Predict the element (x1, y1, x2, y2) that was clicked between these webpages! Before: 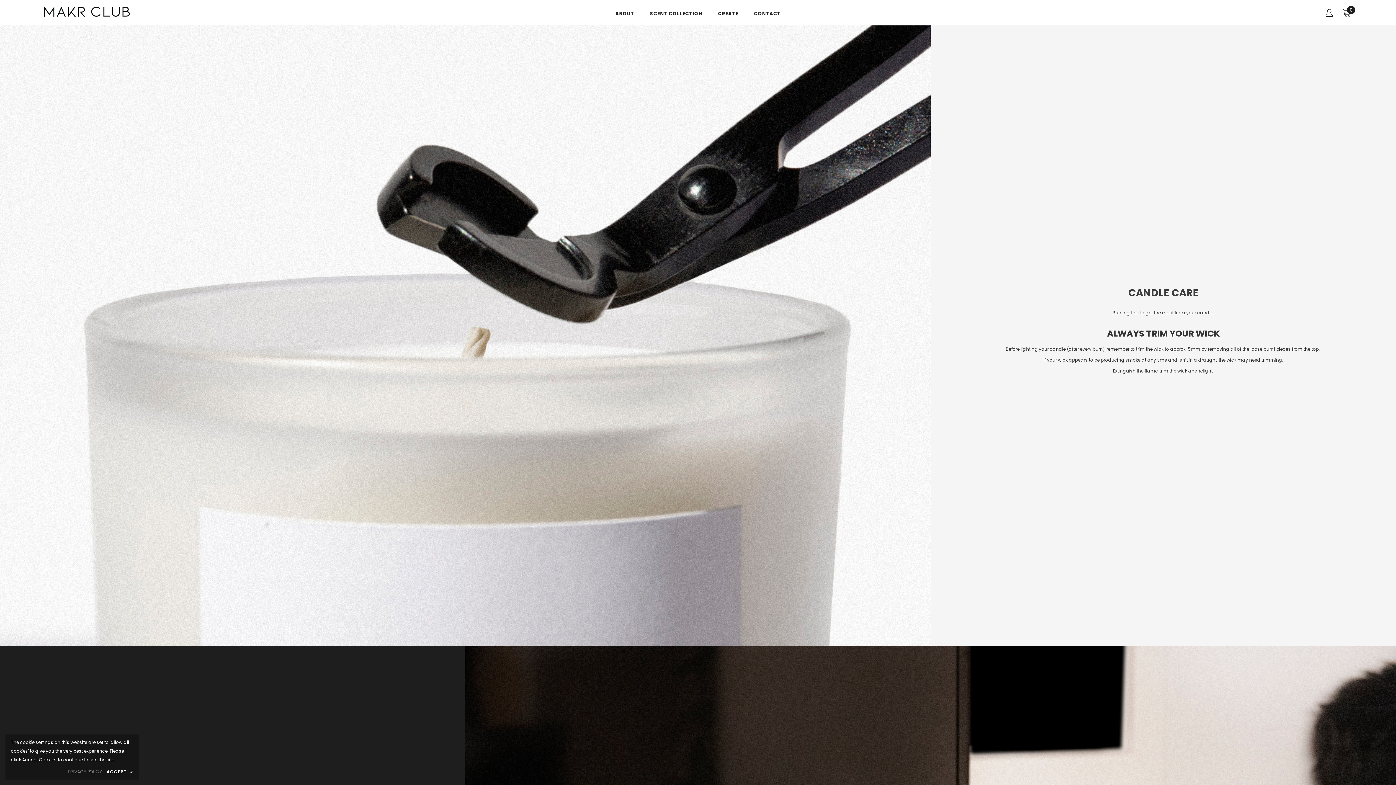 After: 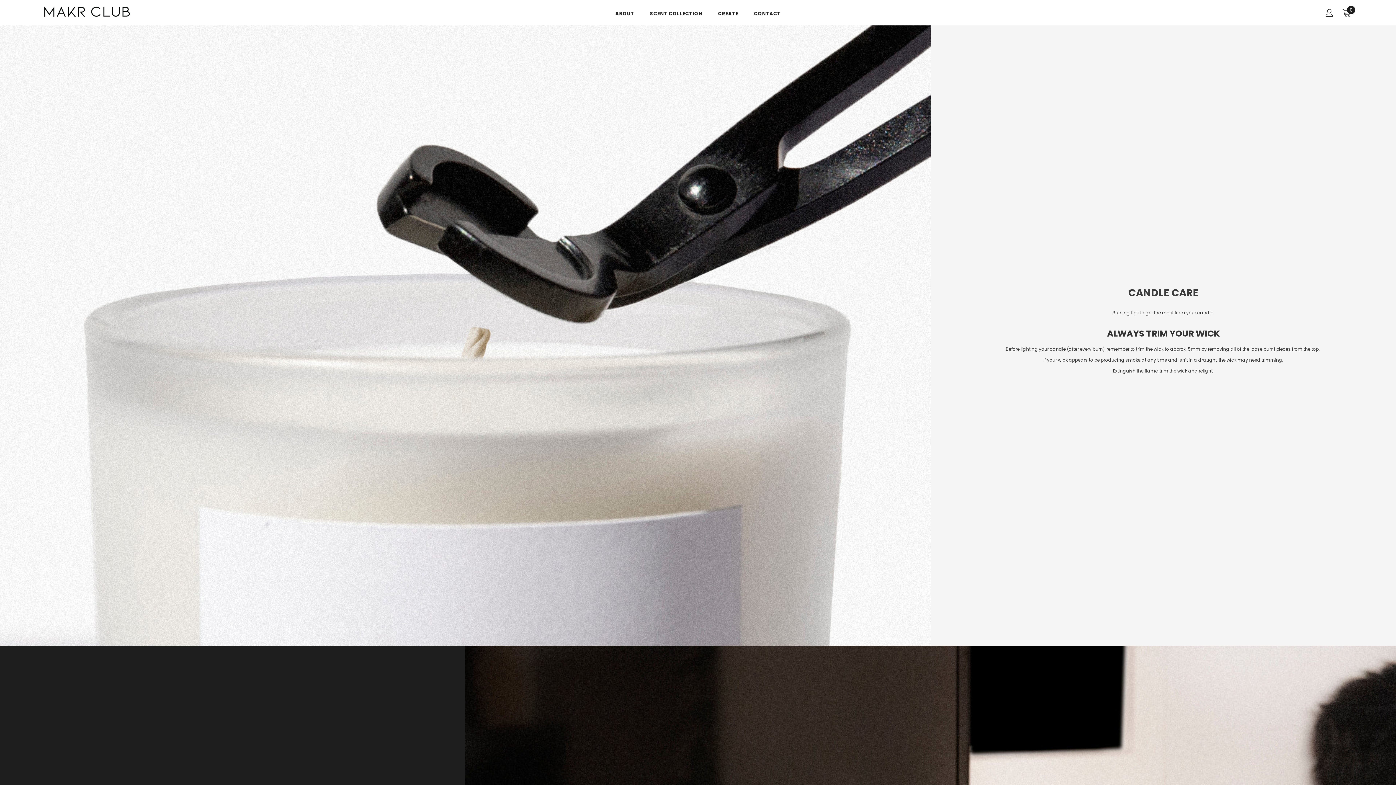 Action: bbox: (106, 768, 133, 776) label: ACCEPT ✔